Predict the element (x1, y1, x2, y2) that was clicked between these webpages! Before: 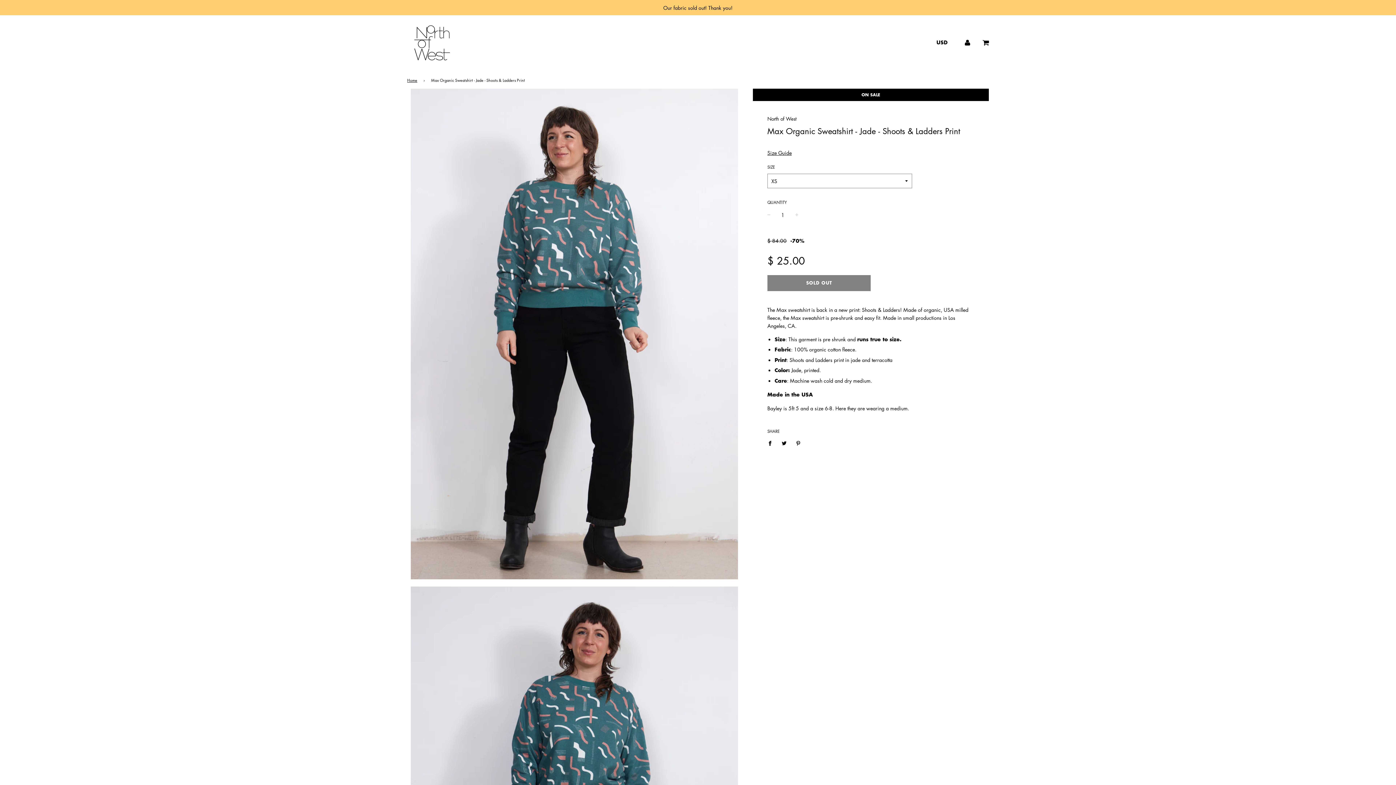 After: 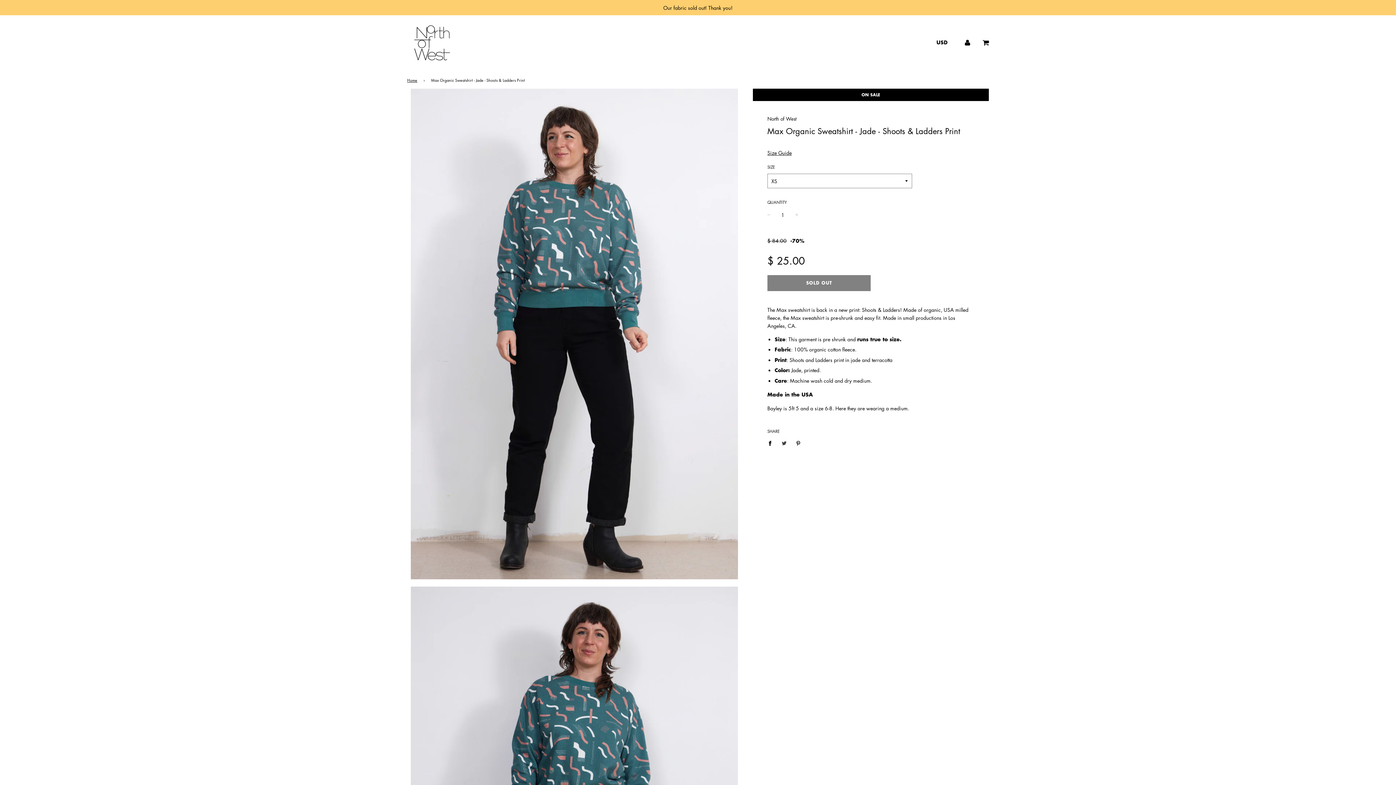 Action: bbox: (777, 436, 790, 449) label: Share on Twitter